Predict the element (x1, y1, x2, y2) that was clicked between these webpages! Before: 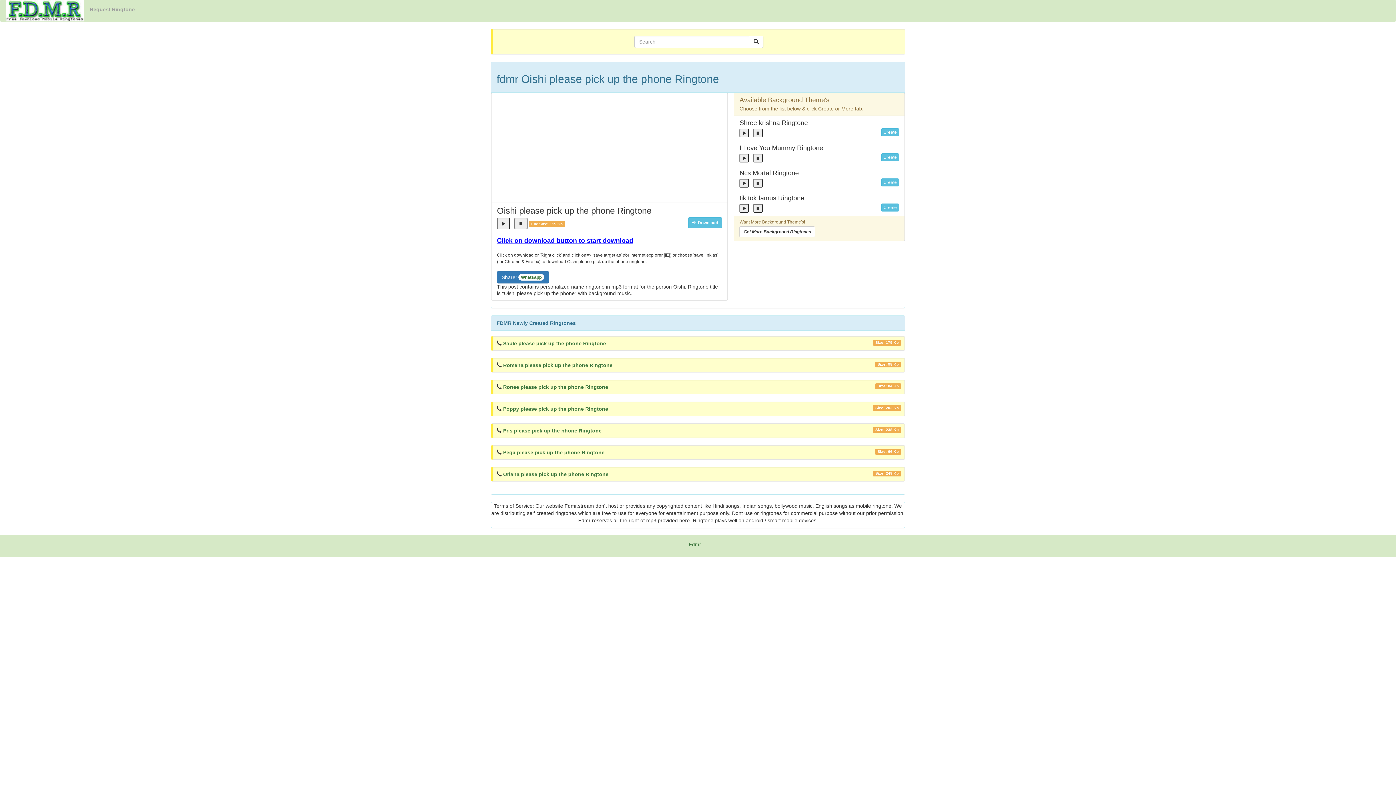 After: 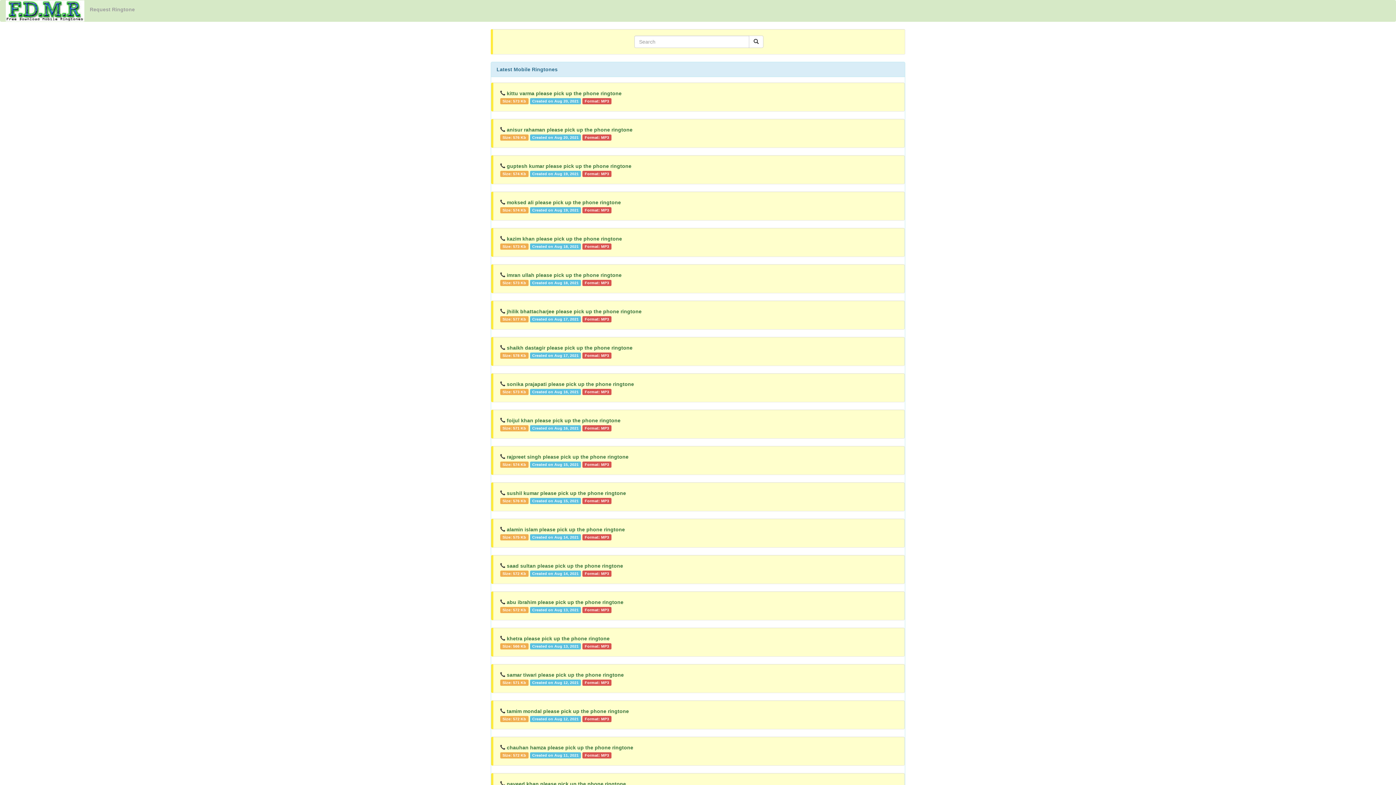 Action: bbox: (5, 7, 84, 13)